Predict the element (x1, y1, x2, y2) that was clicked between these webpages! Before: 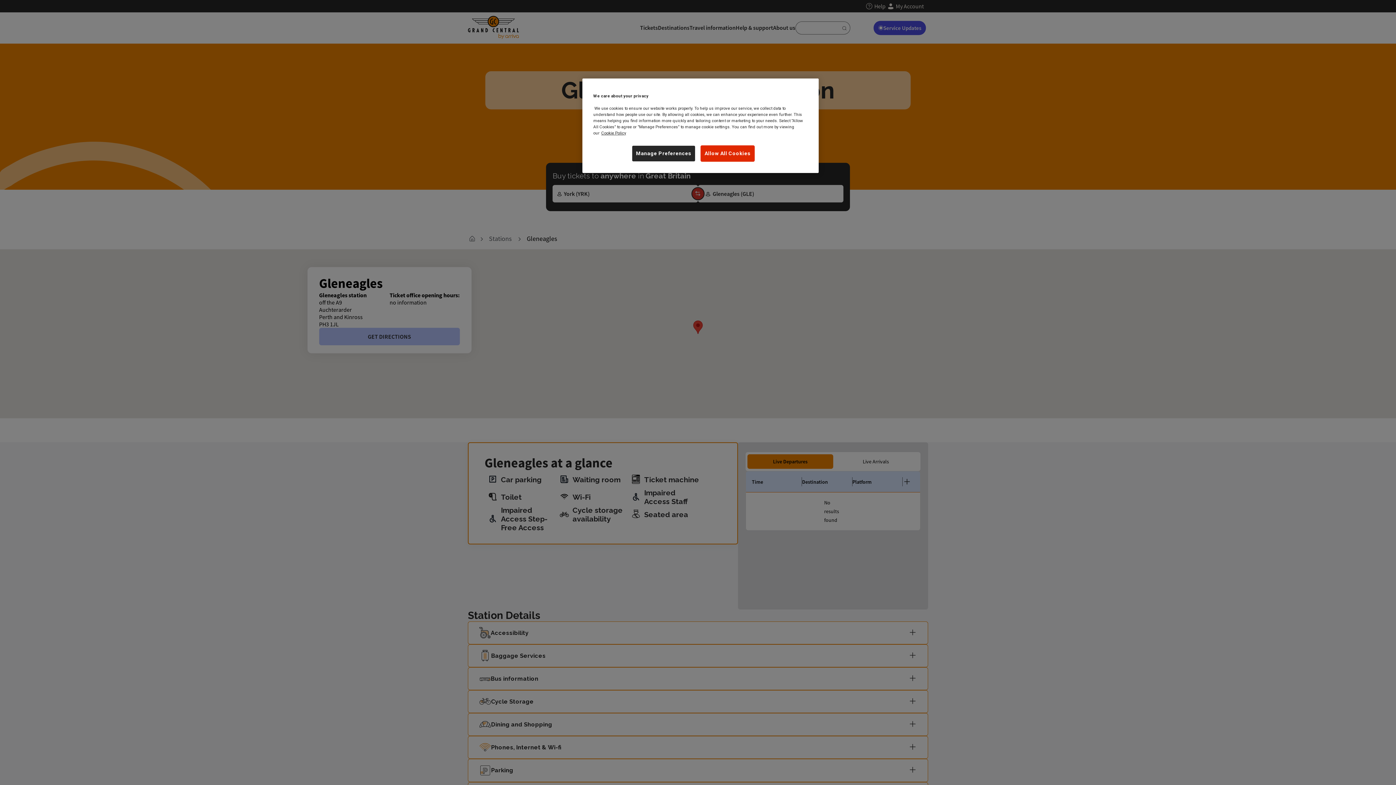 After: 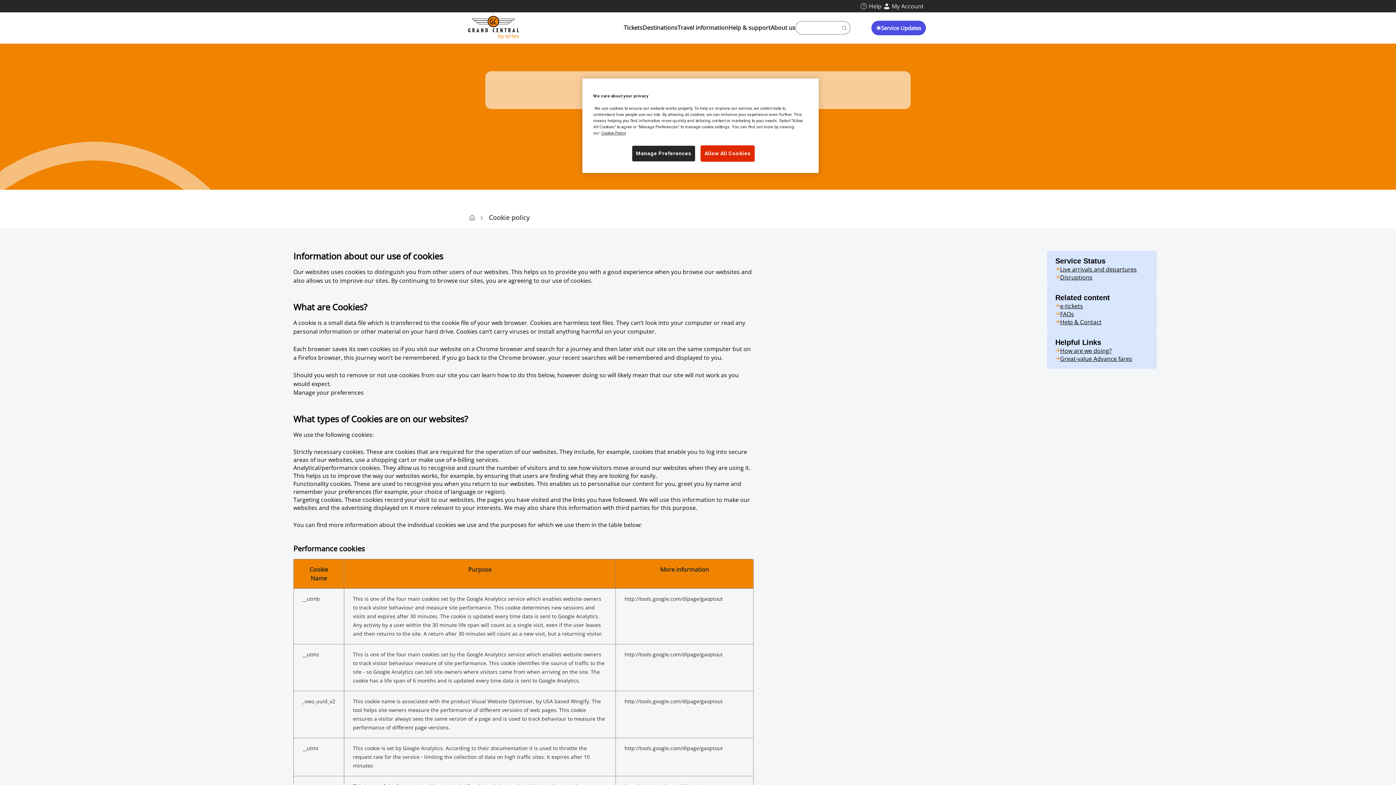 Action: label: More information about your privacy bbox: (601, 130, 626, 135)